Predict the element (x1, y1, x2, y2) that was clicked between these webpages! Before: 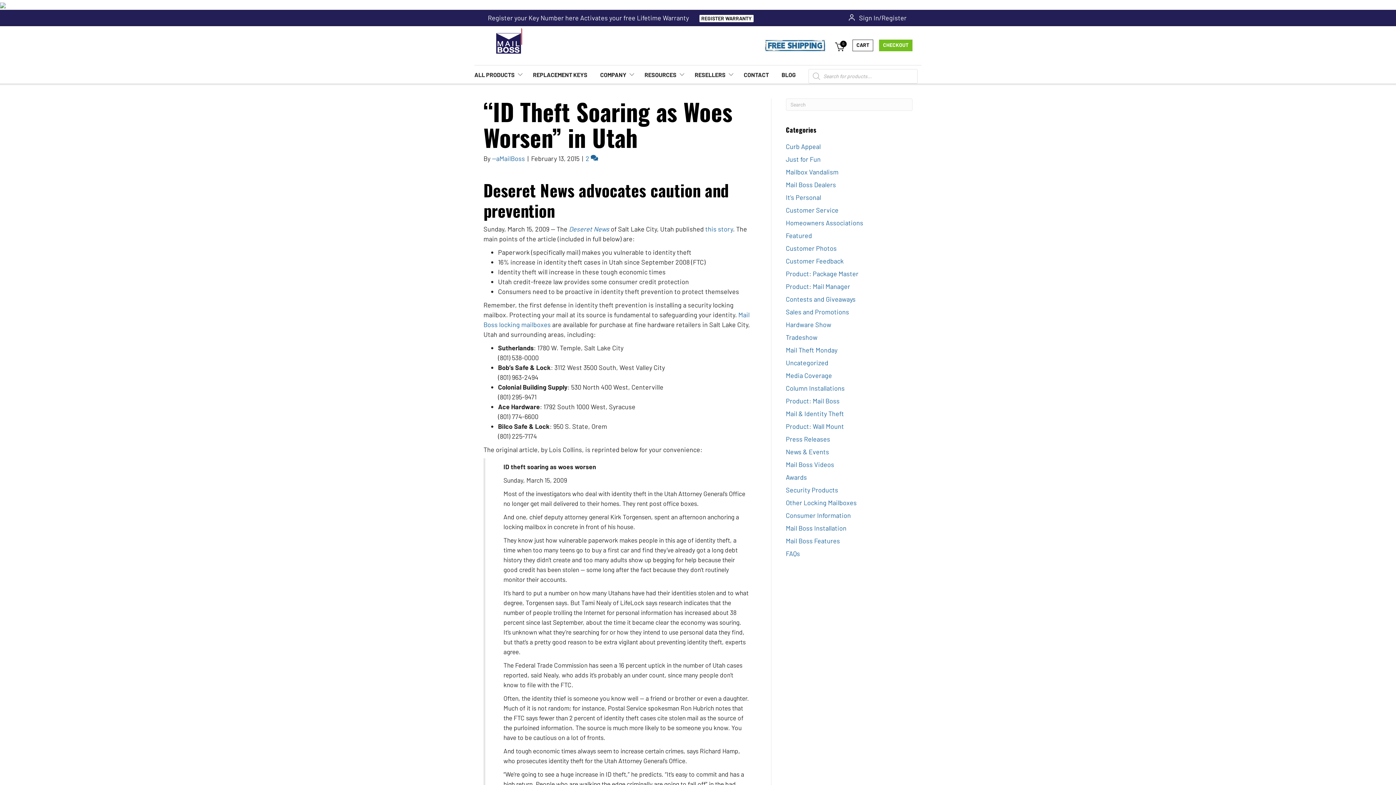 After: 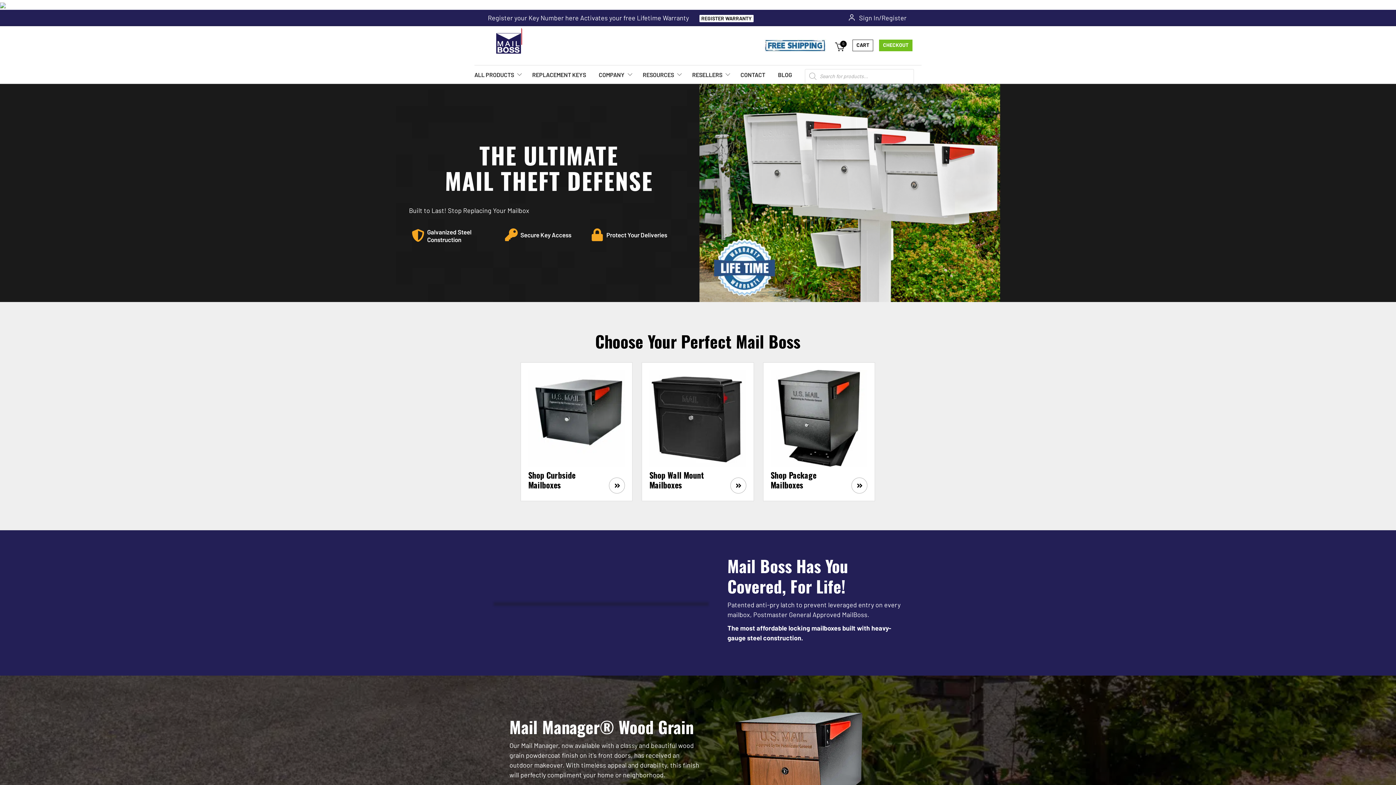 Action: label: --aMailBoss bbox: (492, 154, 525, 162)